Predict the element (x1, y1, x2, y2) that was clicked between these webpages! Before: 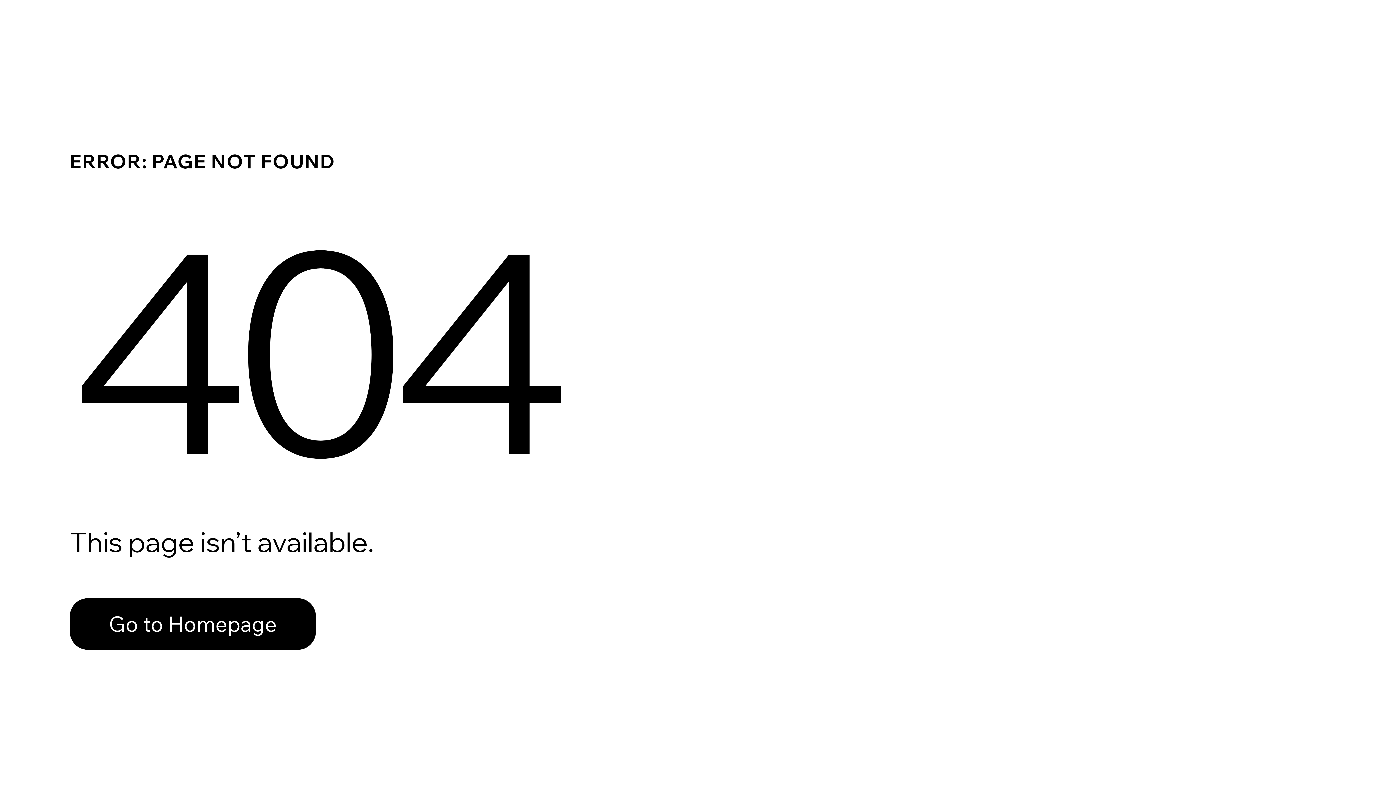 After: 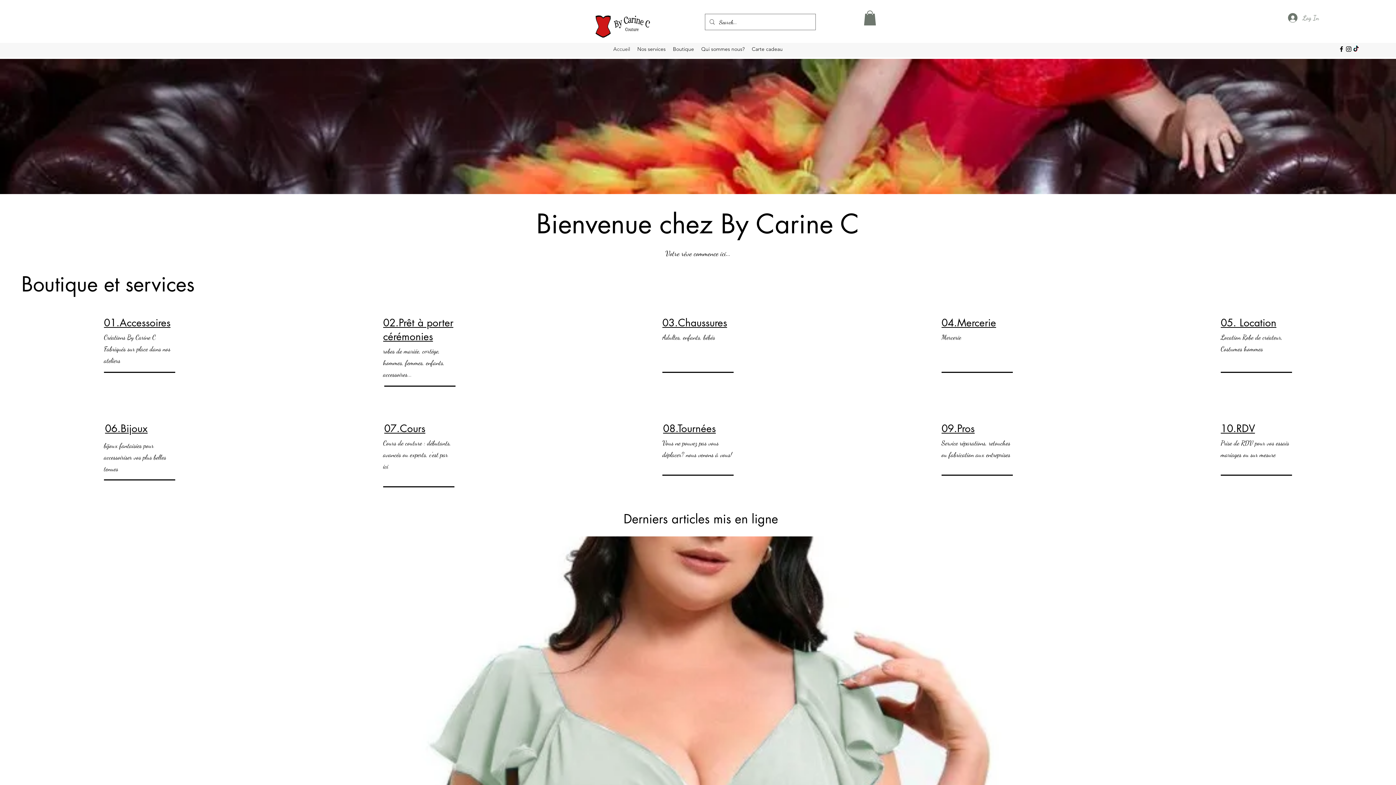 Action: bbox: (69, 582, 768, 659) label: Go to Homepage